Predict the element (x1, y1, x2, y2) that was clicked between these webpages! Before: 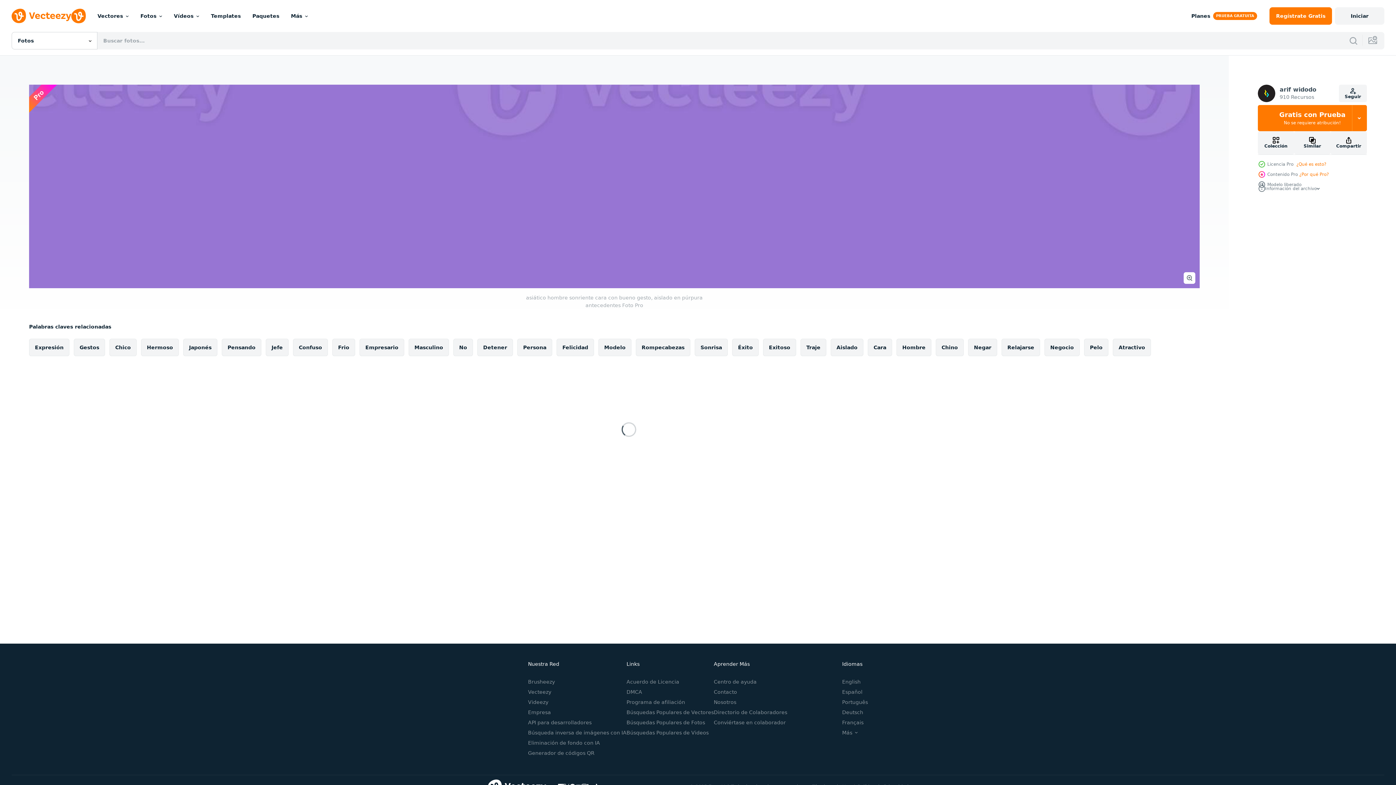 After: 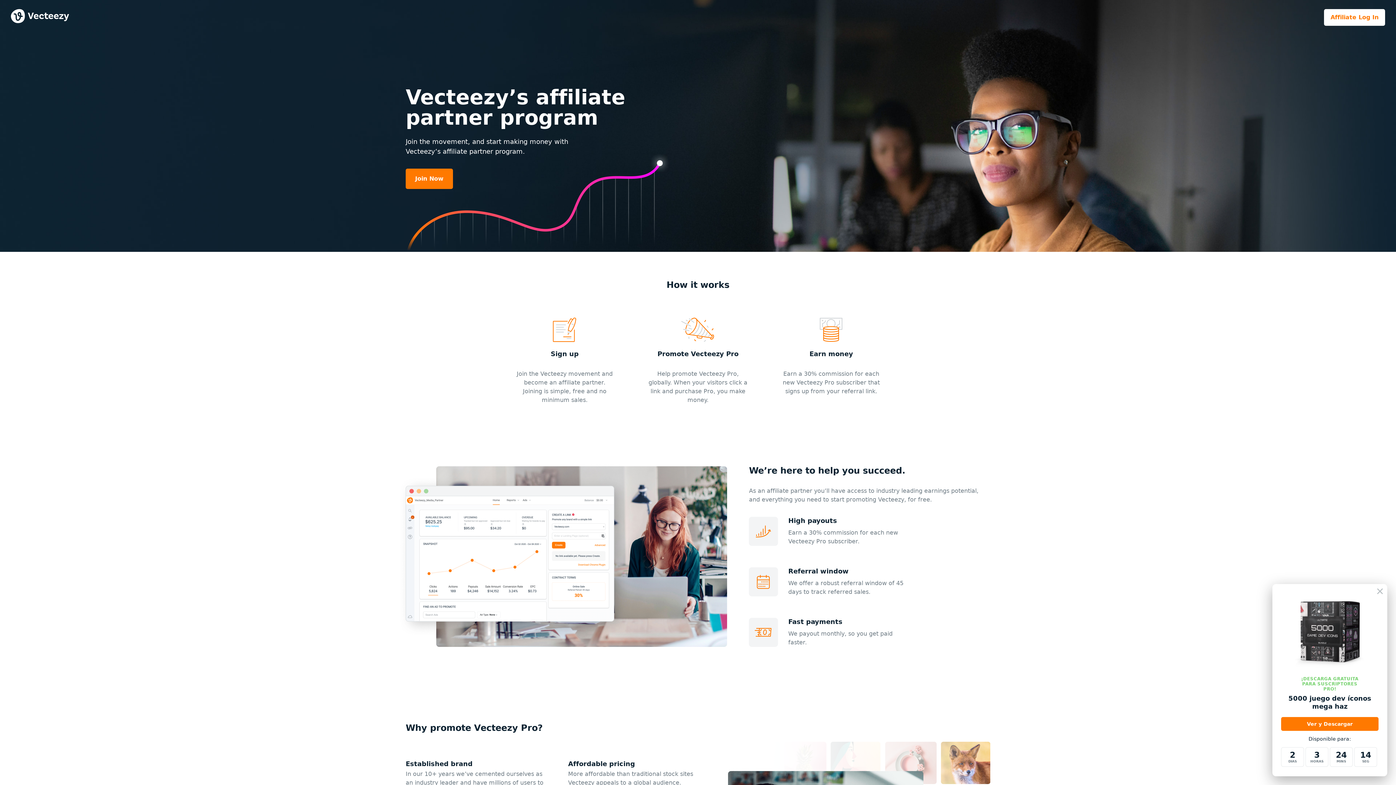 Action: bbox: (626, 699, 685, 705) label: Programa de afiliación